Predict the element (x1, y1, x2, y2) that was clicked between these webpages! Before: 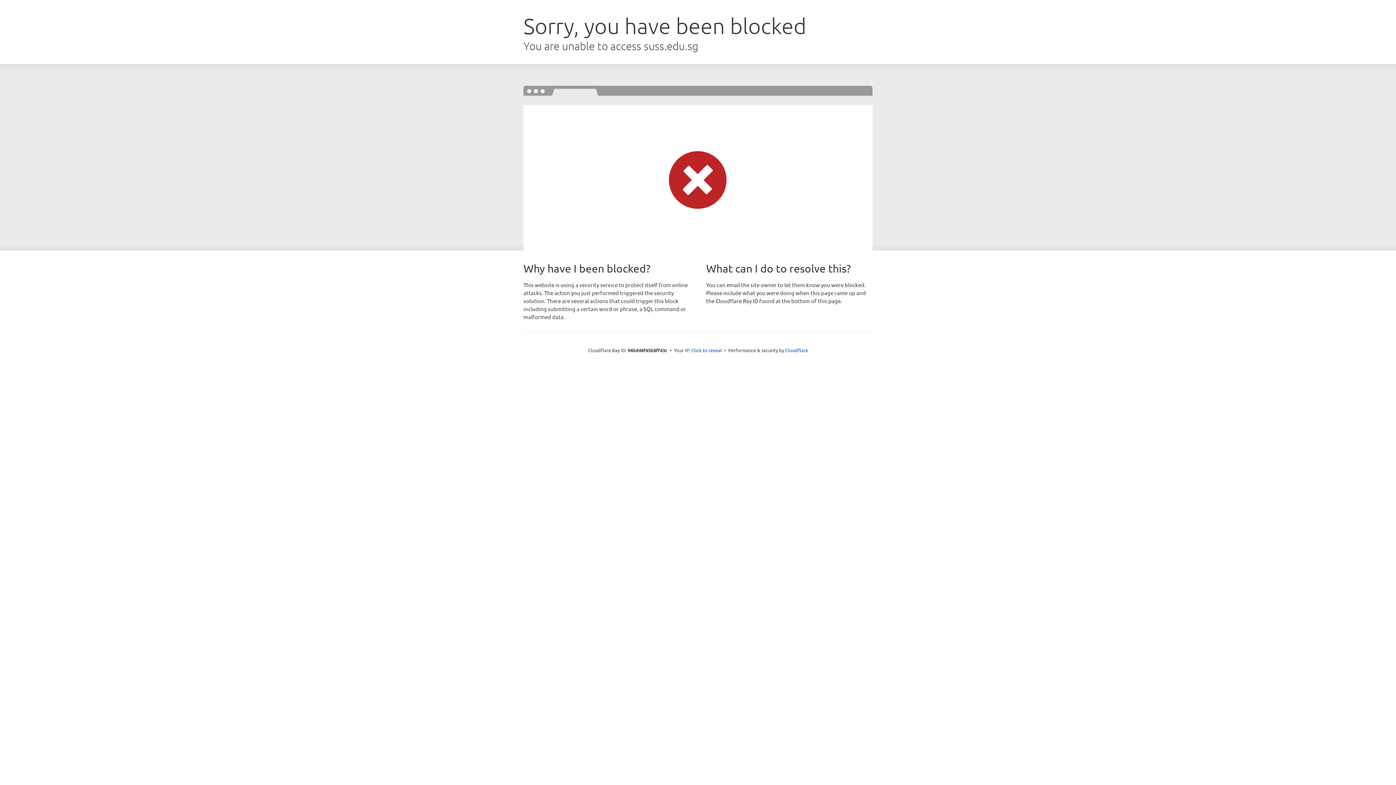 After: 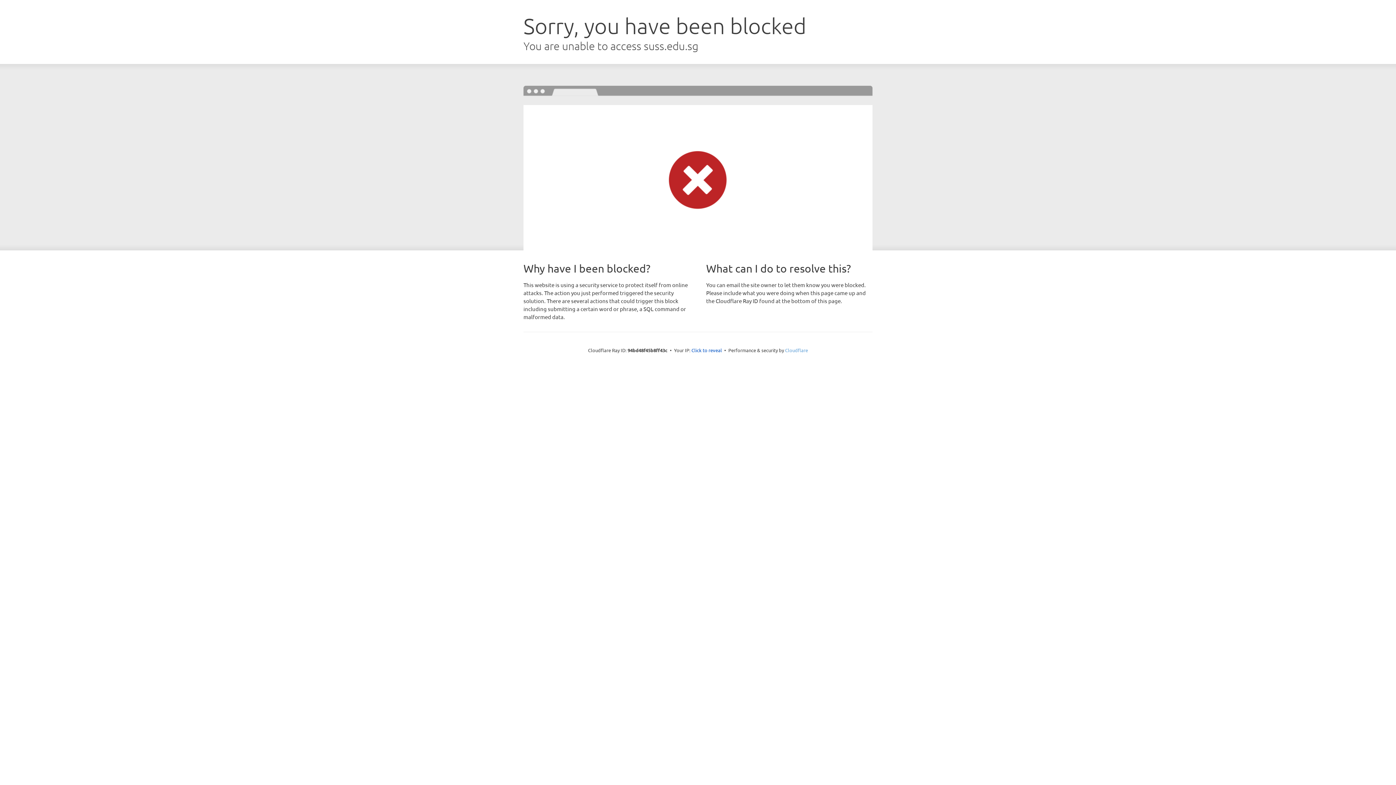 Action: label: Cloudflare bbox: (785, 347, 808, 353)